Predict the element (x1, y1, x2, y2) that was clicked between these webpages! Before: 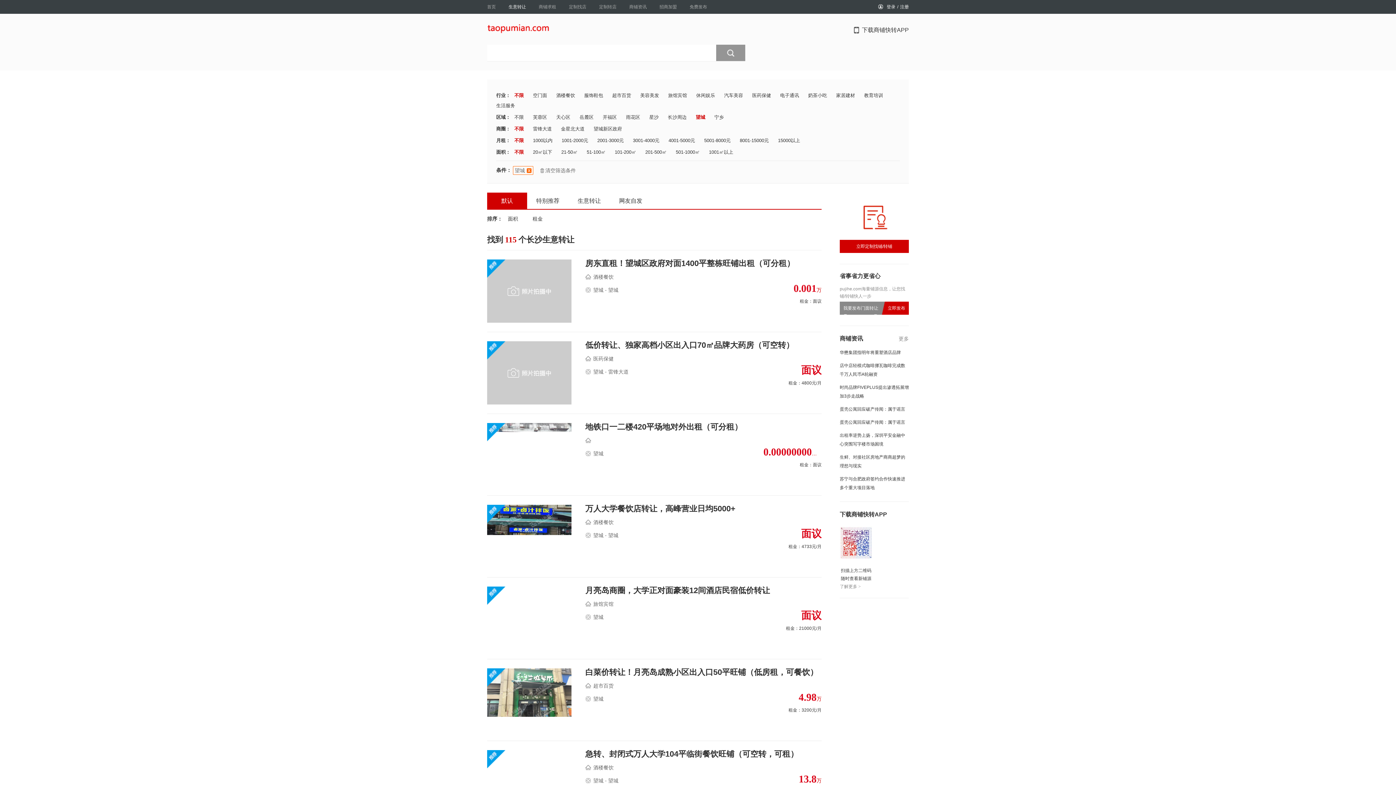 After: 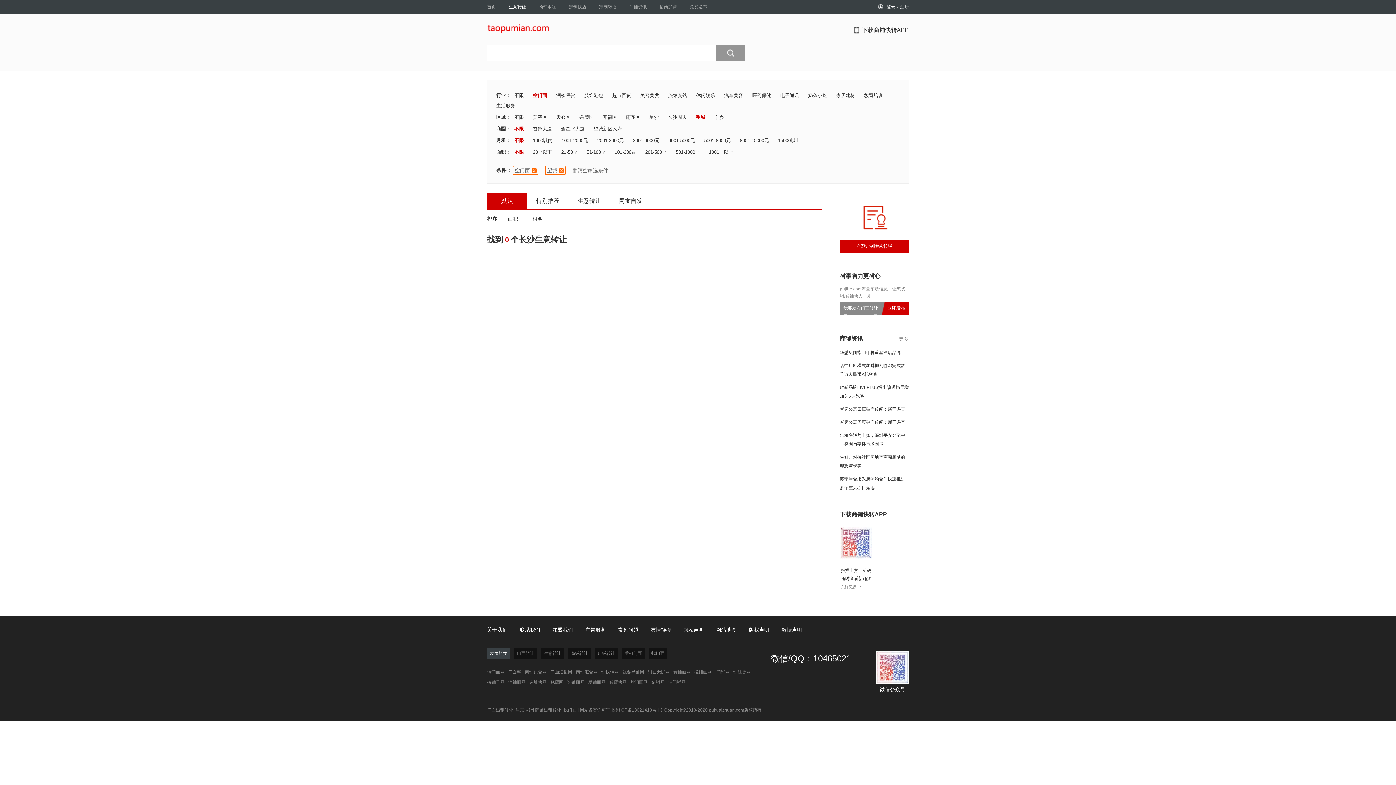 Action: label: 空门面 bbox: (533, 91, 547, 100)